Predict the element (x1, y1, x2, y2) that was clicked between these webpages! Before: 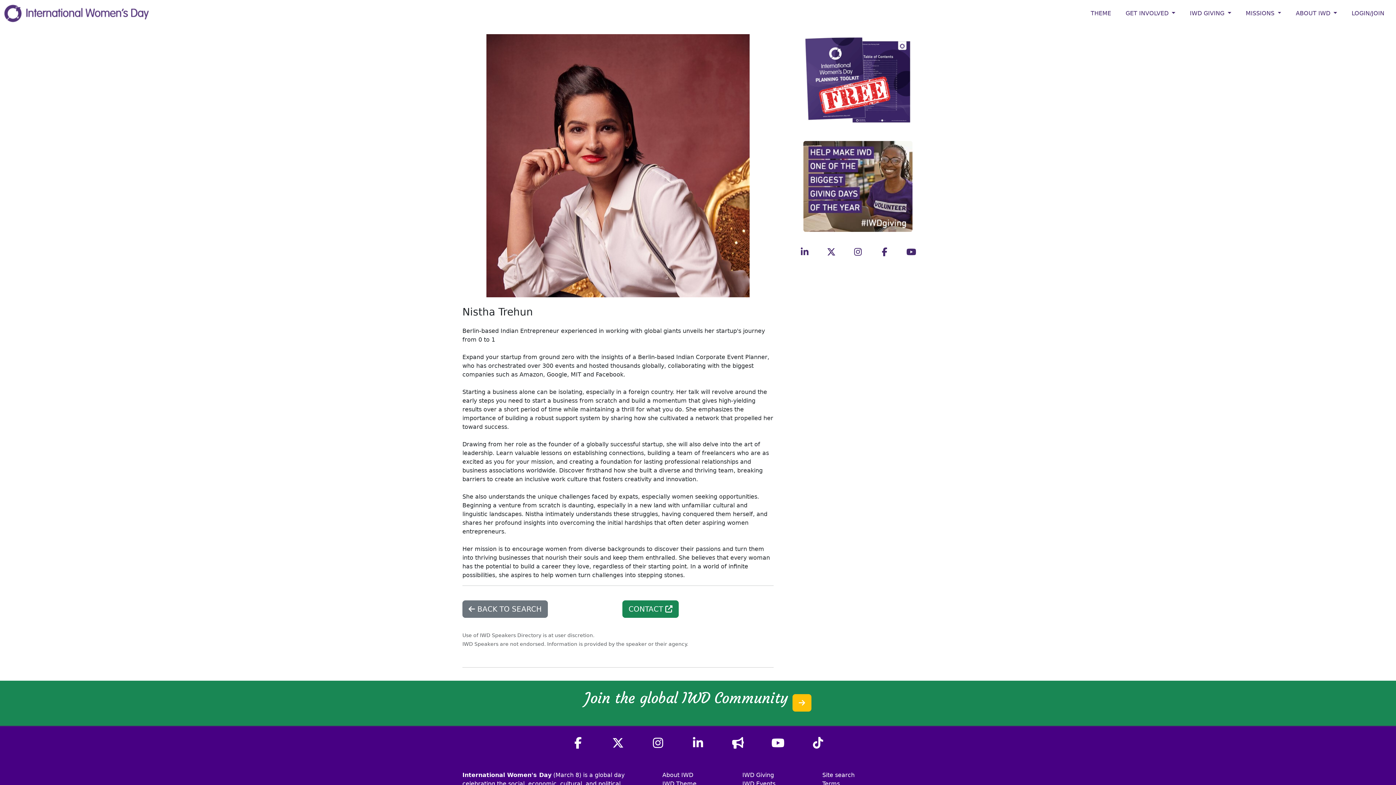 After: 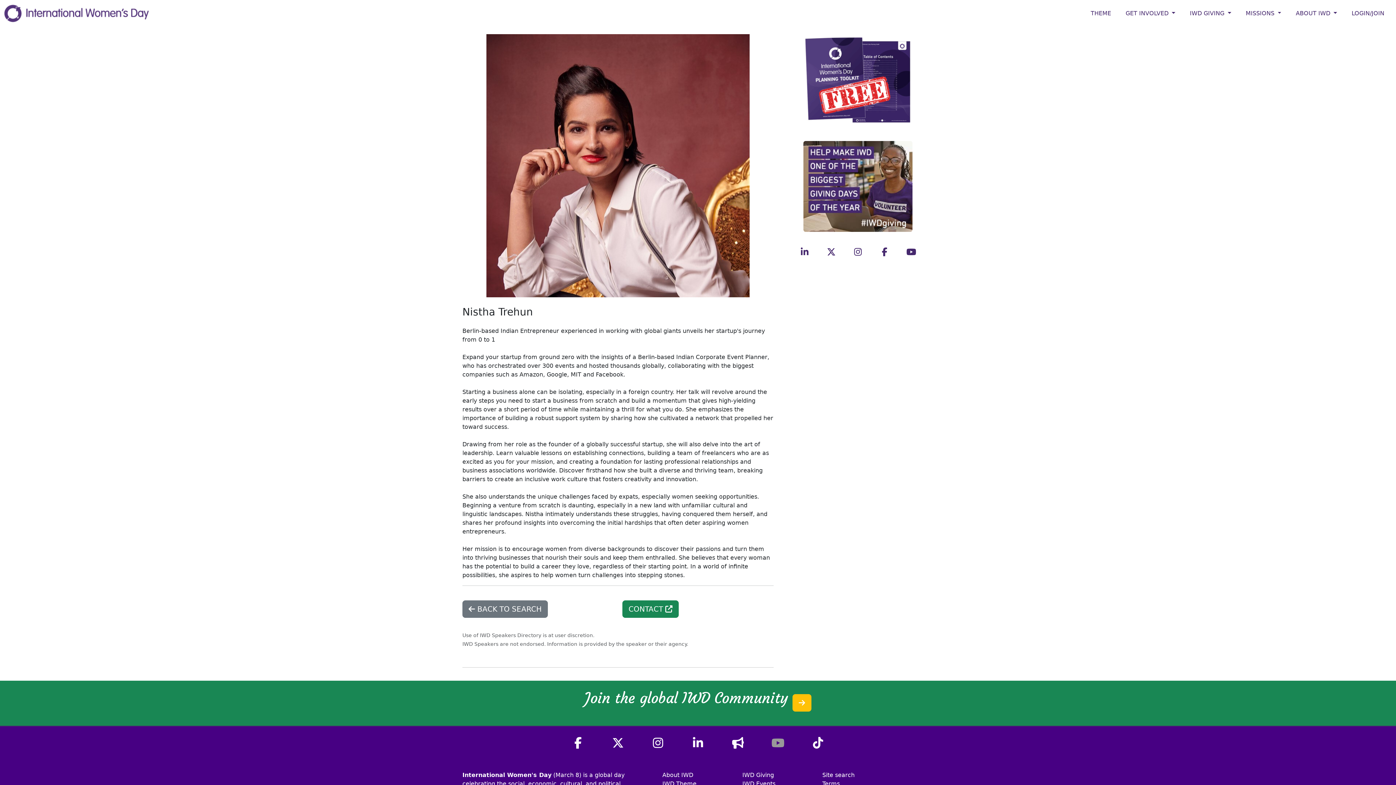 Action: bbox: (771, 740, 784, 746)